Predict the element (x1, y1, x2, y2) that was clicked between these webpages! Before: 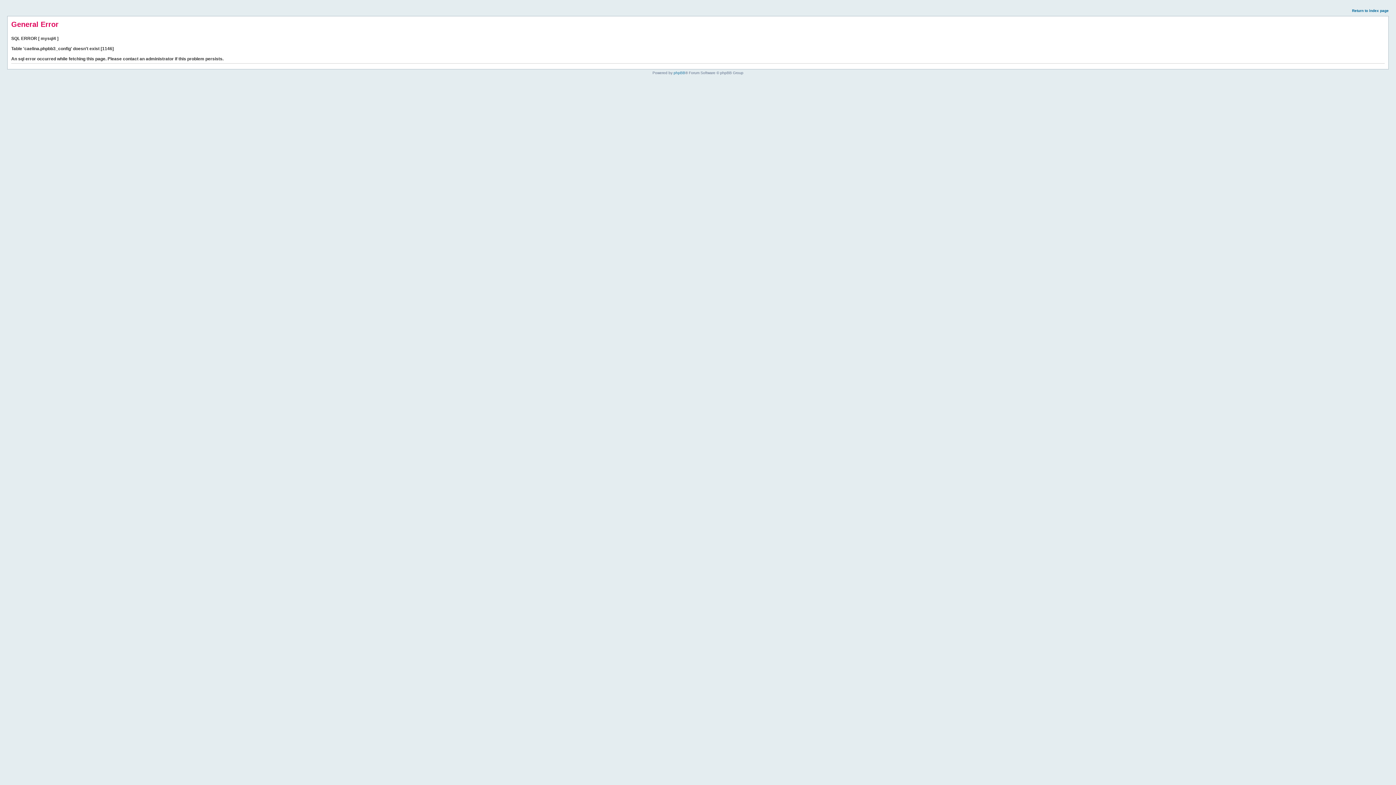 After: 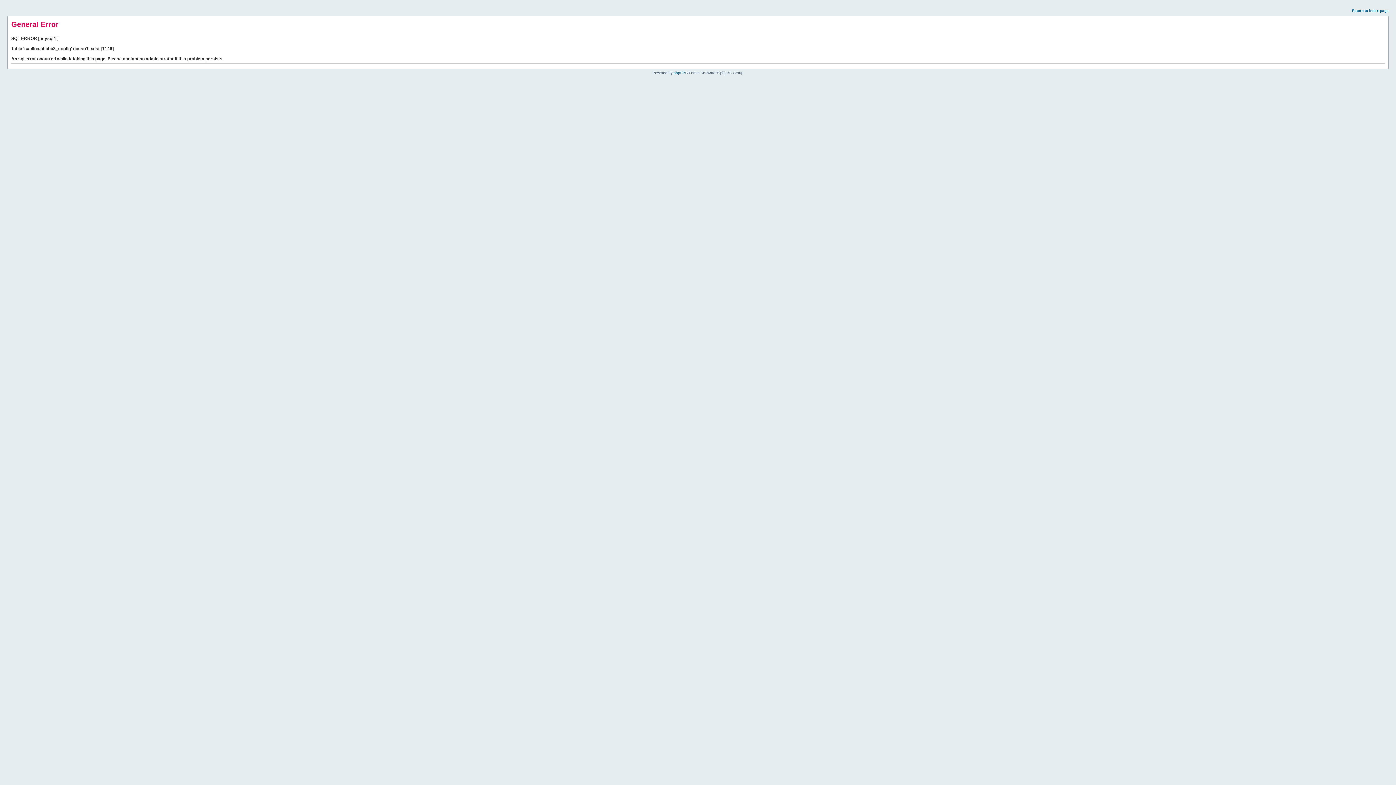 Action: bbox: (1352, 8, 1389, 12) label: Return to index page